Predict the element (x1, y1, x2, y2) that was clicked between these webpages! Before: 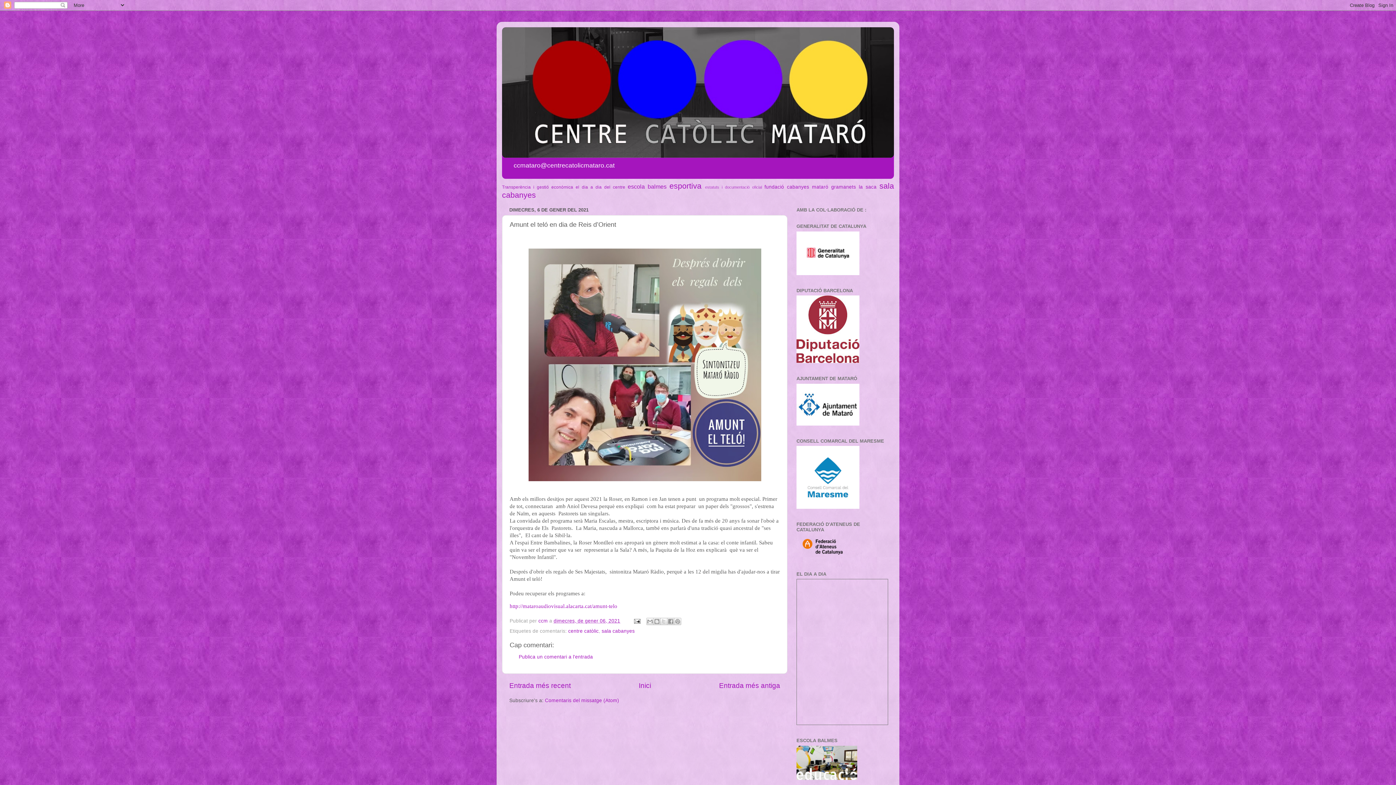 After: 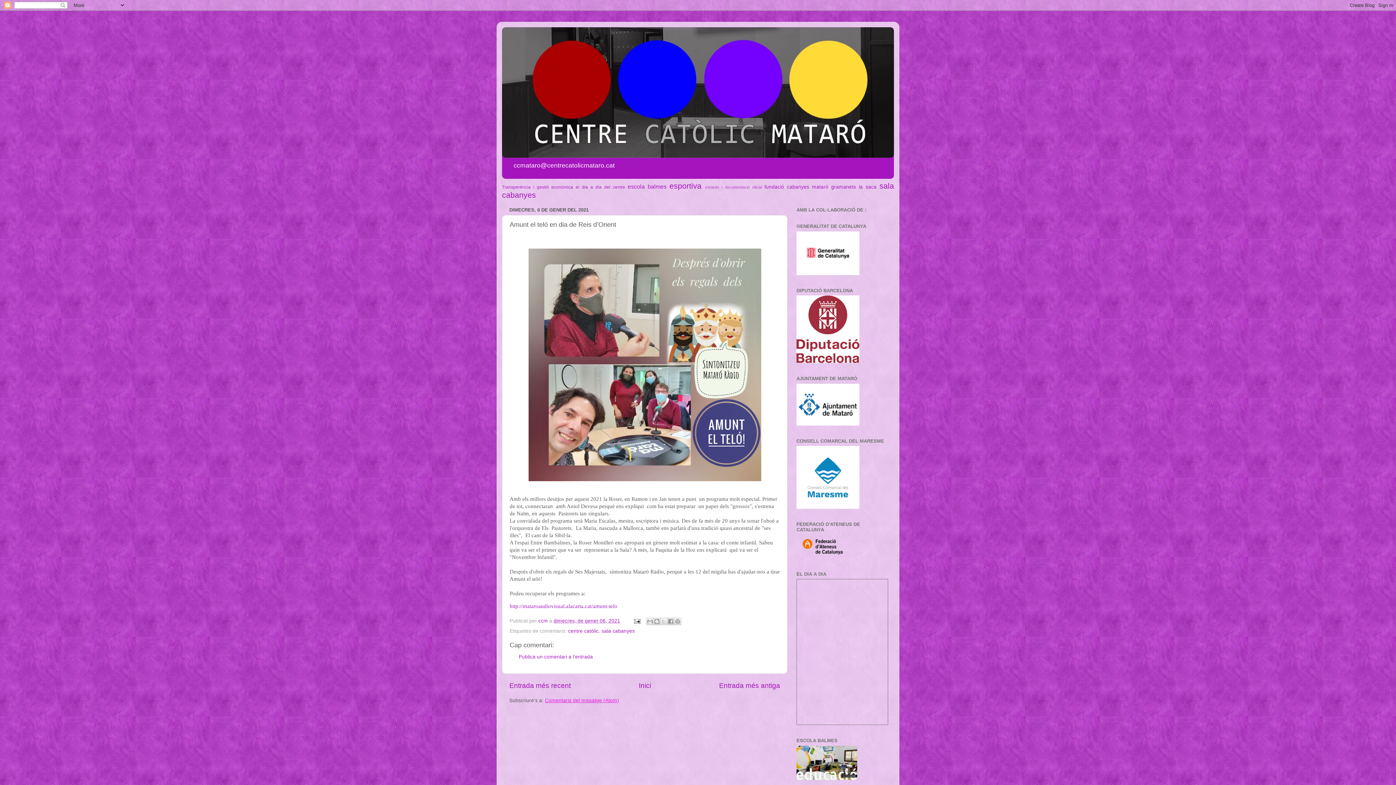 Action: bbox: (545, 698, 619, 703) label: Comentaris del missatge (Atom)